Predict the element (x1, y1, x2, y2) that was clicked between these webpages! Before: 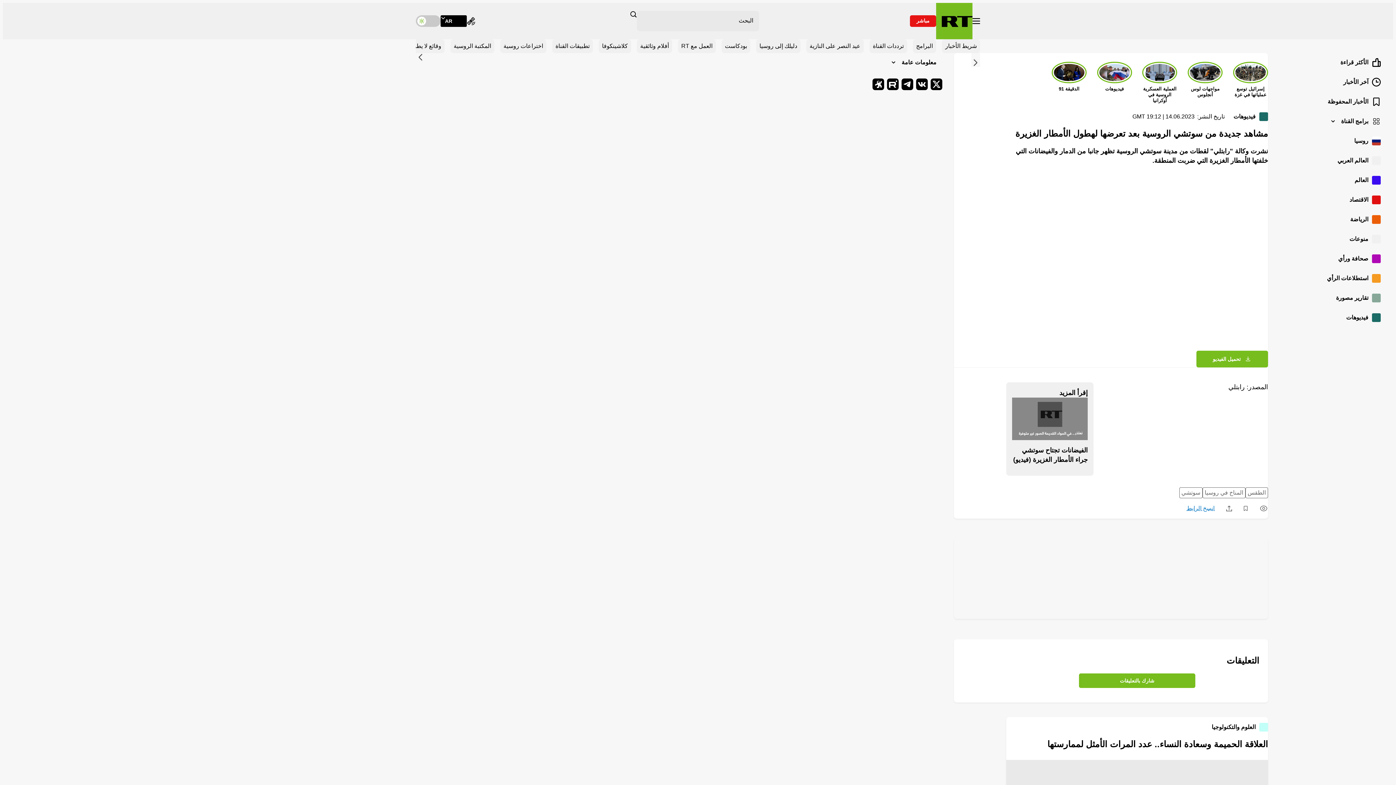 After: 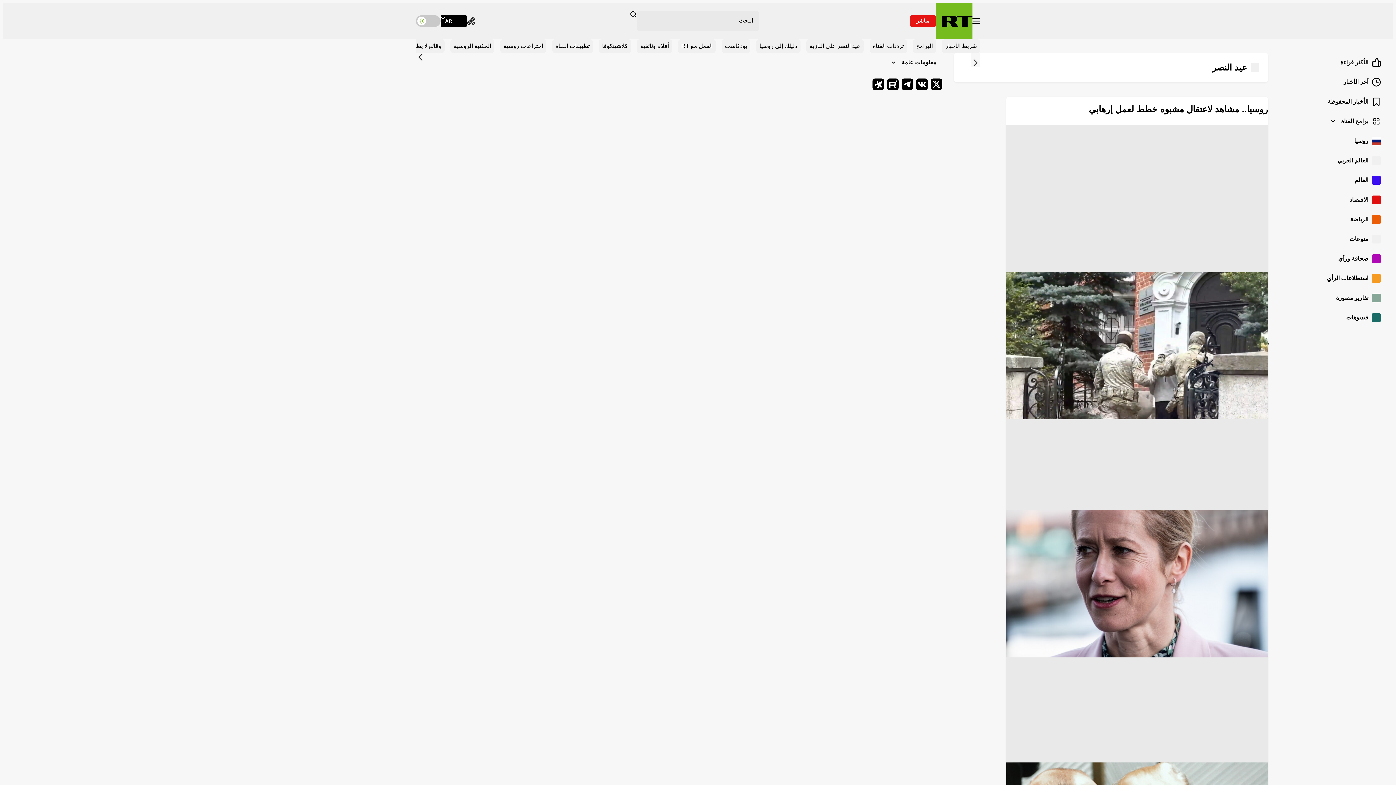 Action: bbox: (954, 539, 1268, 619)